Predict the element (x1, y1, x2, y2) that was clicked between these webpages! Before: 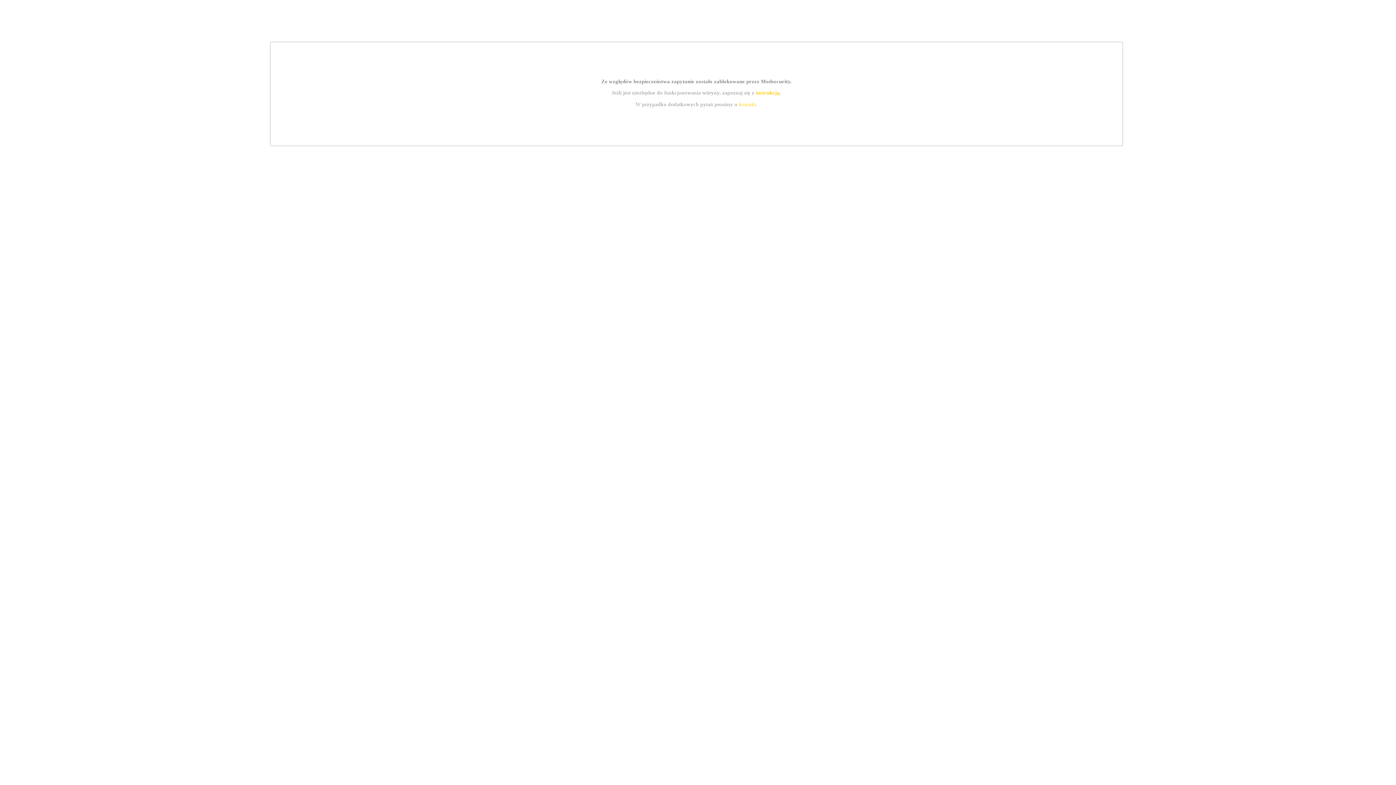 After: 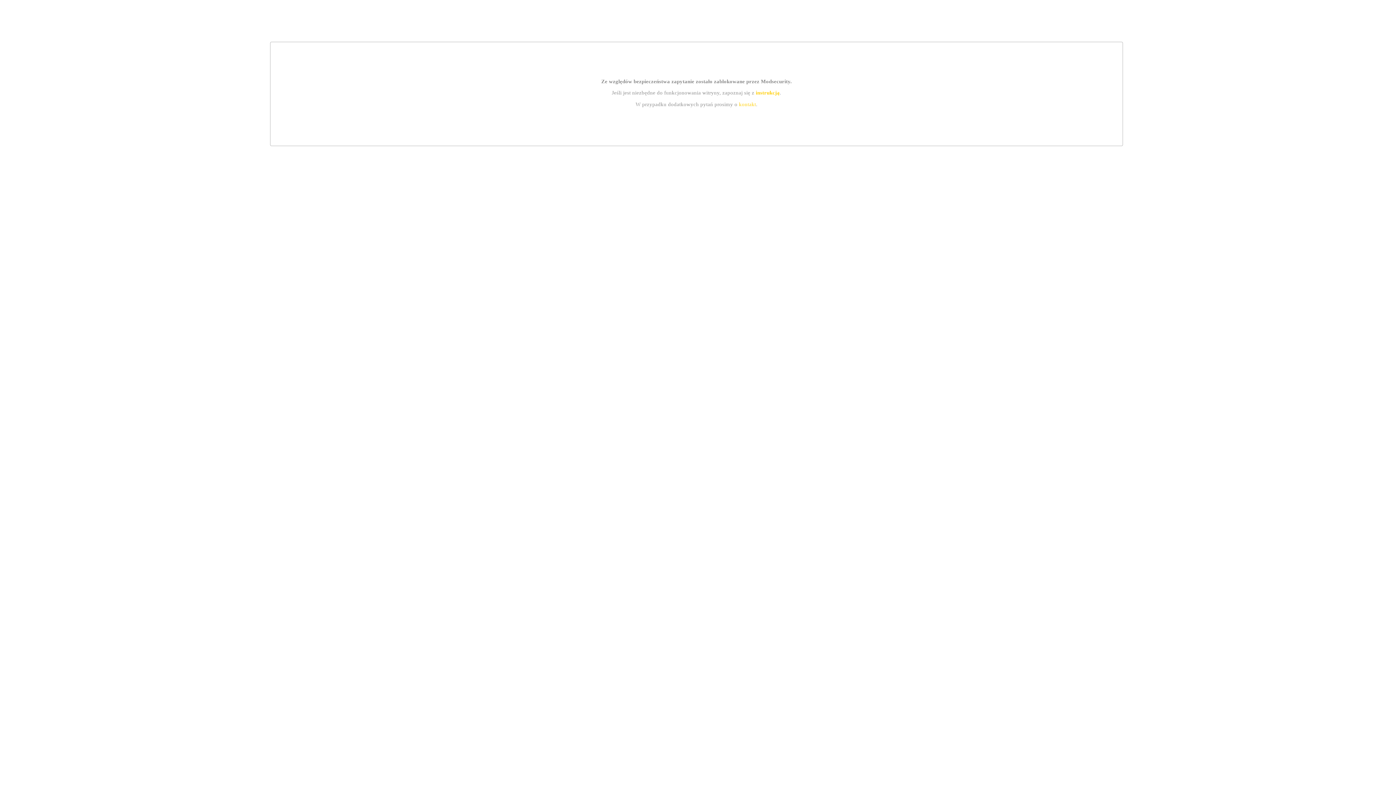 Action: bbox: (755, 89, 779, 95) label: instrukcją